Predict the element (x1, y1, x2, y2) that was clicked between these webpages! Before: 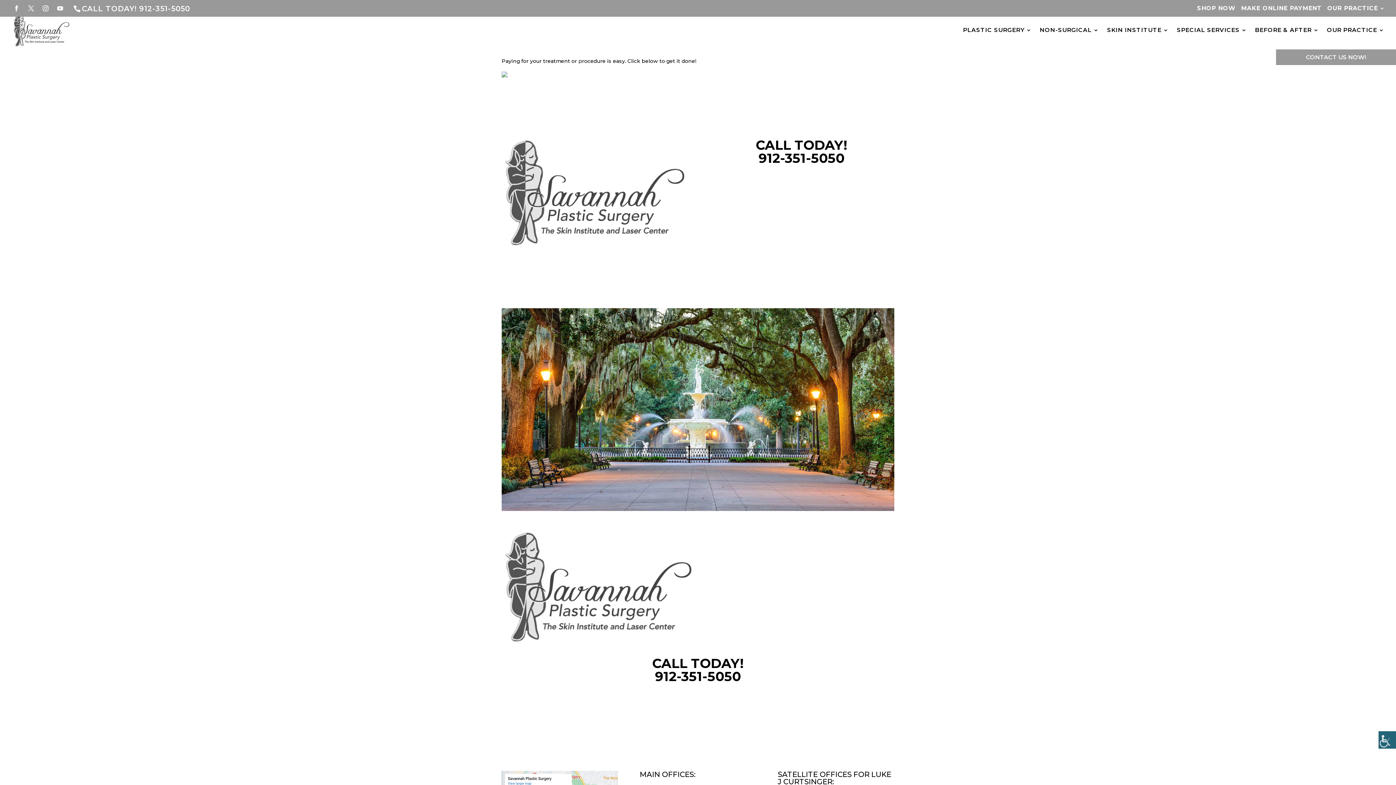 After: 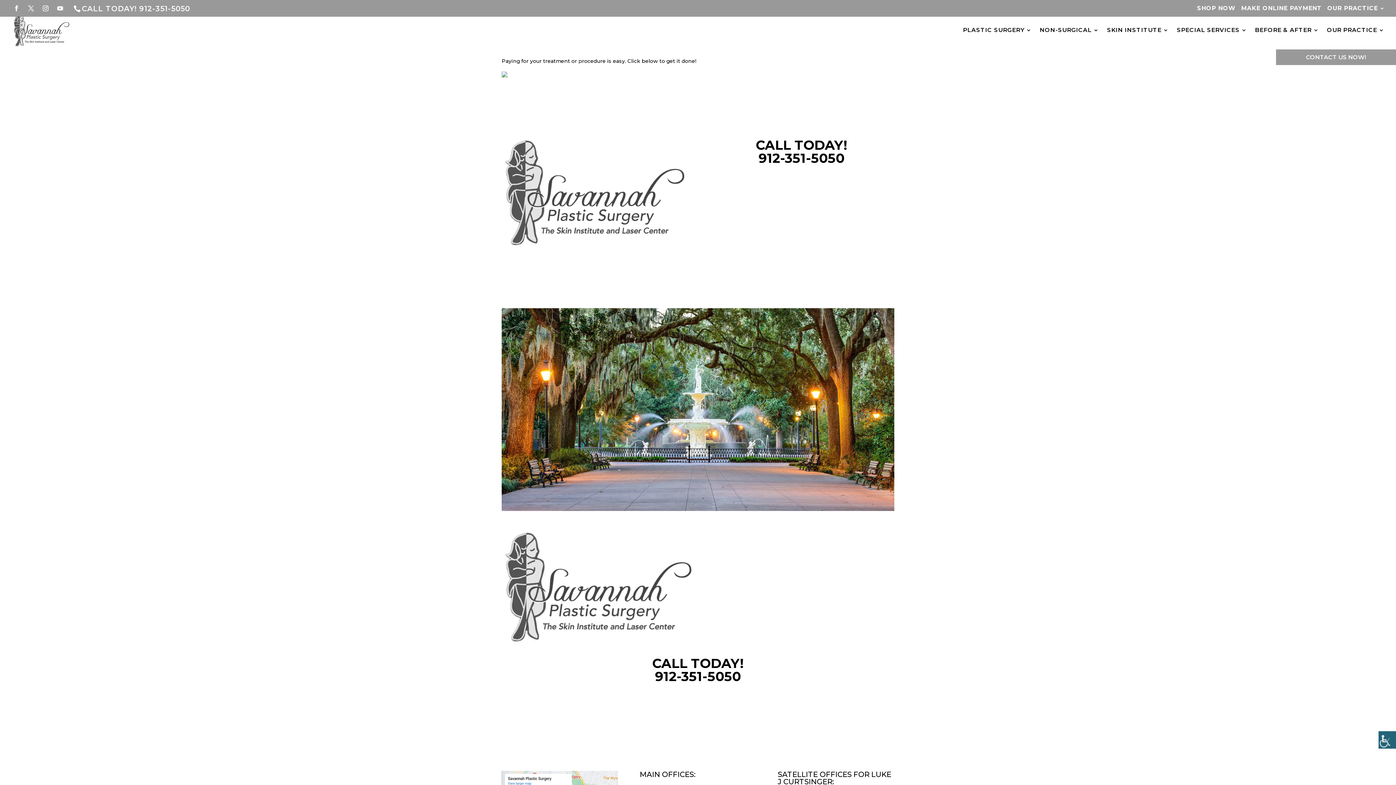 Action: bbox: (501, 71, 507, 78)